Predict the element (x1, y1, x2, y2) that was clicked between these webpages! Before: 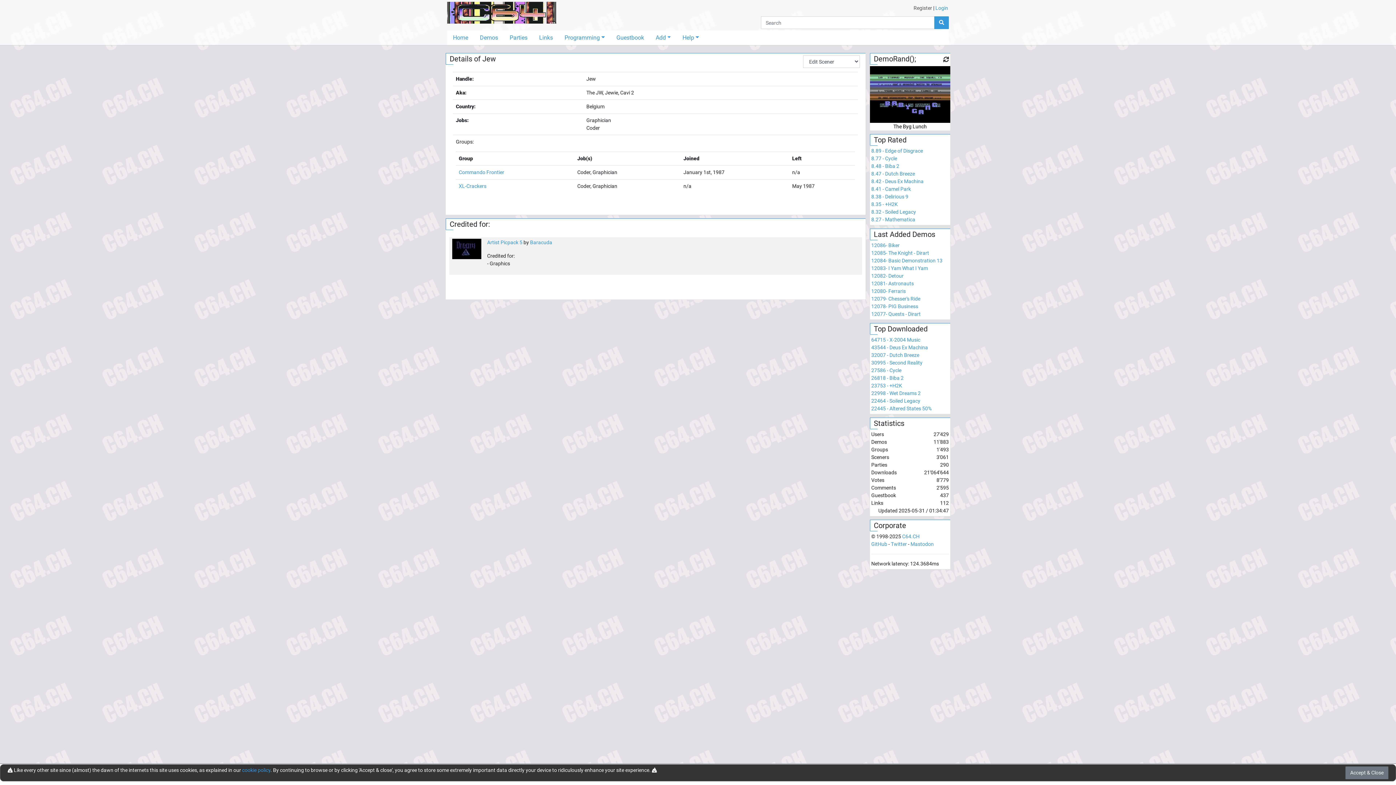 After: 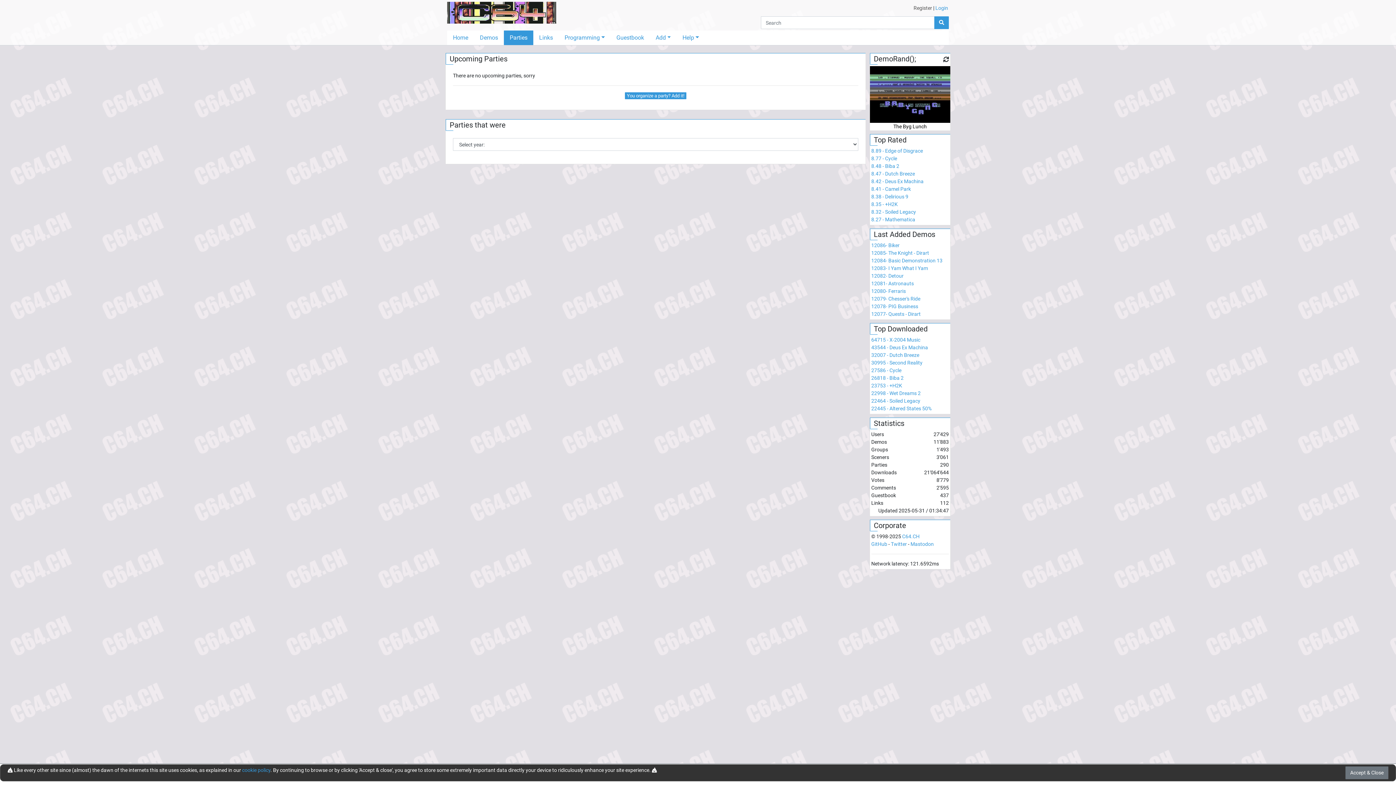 Action: bbox: (504, 30, 533, 45) label: Parties